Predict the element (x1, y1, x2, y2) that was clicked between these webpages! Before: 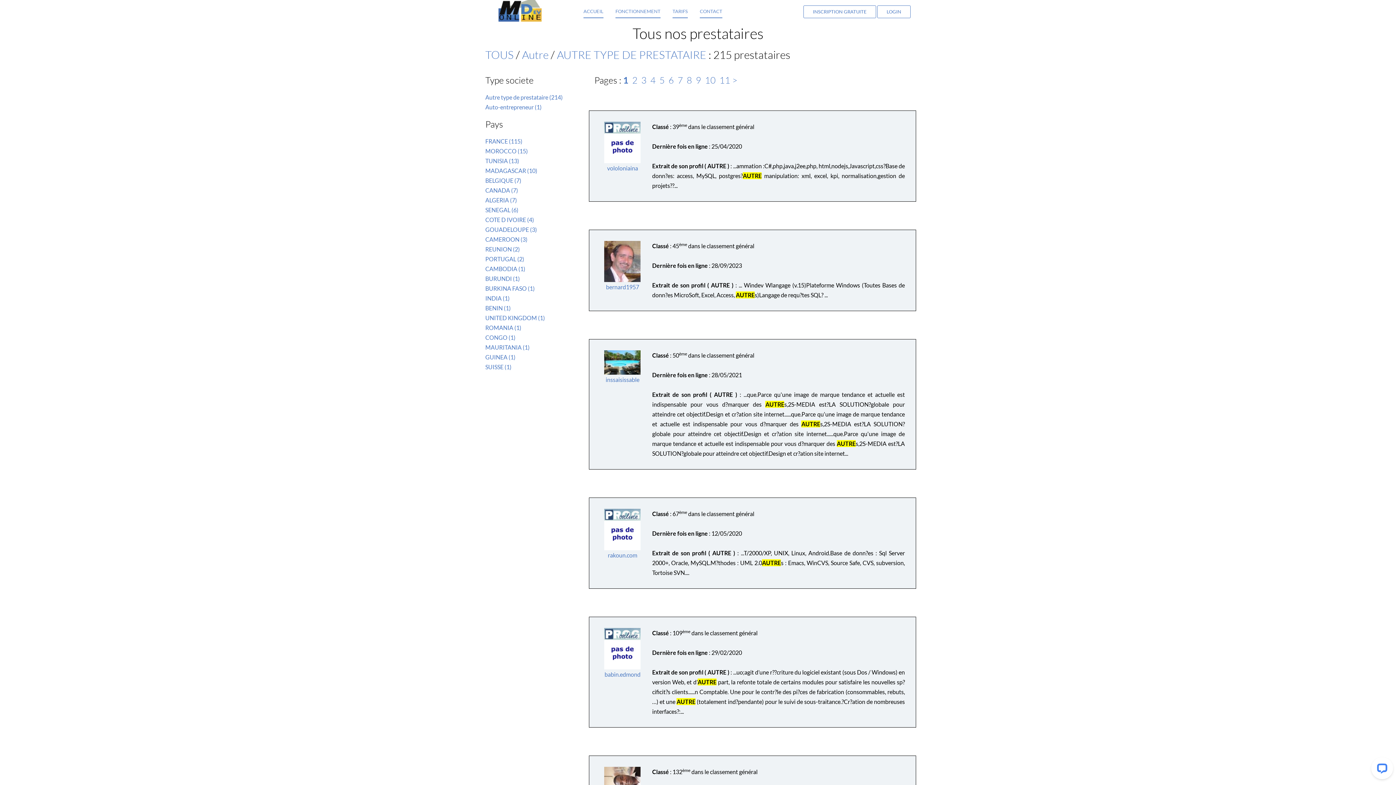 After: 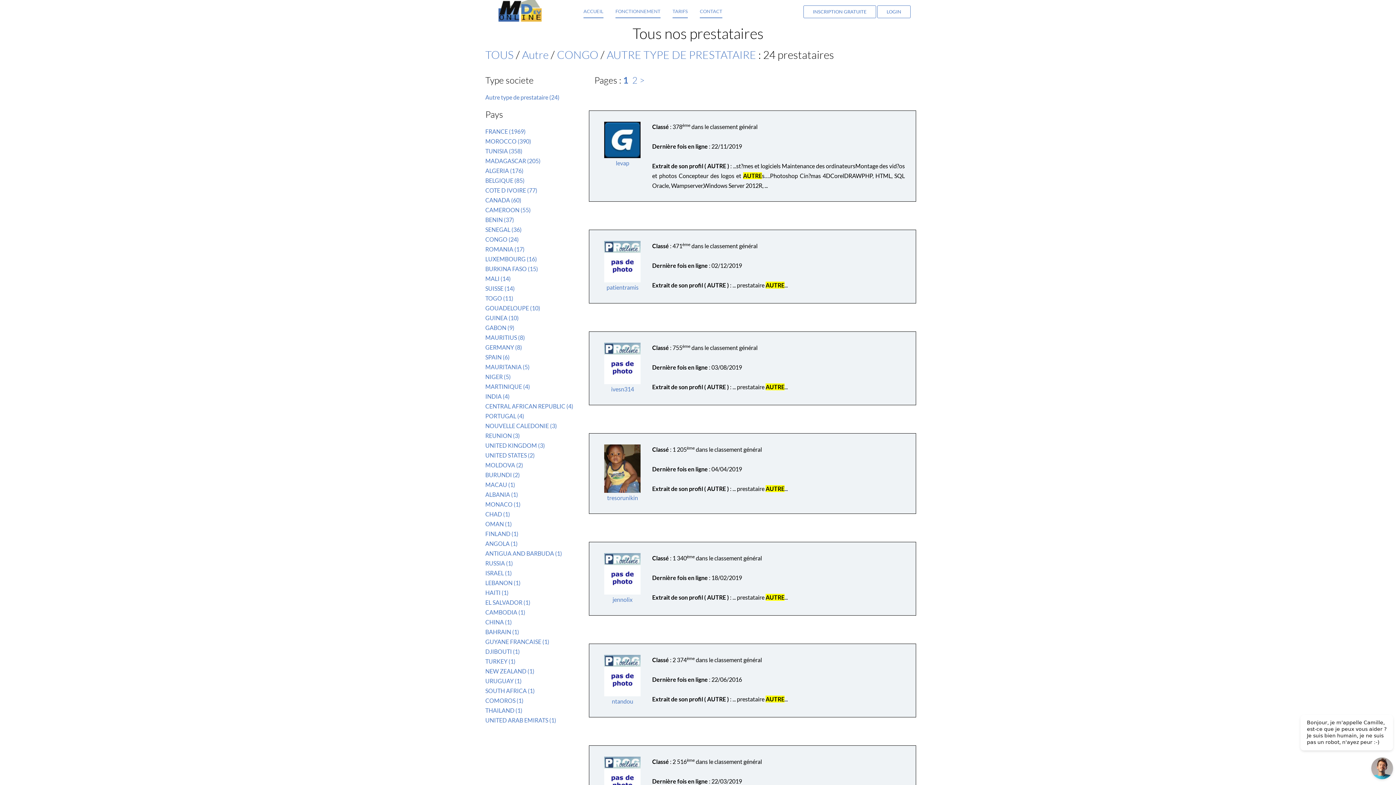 Action: bbox: (485, 334, 515, 341) label: CONGO (1)